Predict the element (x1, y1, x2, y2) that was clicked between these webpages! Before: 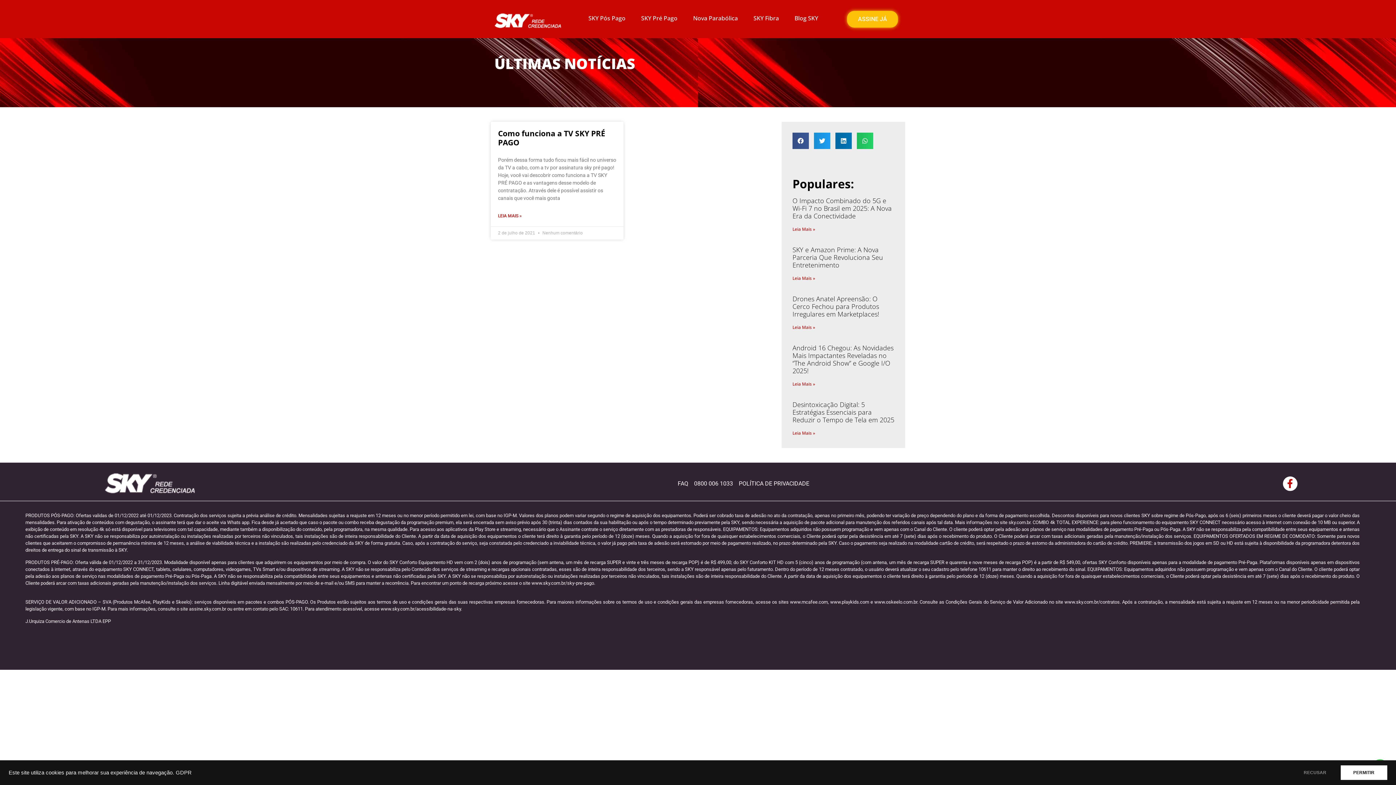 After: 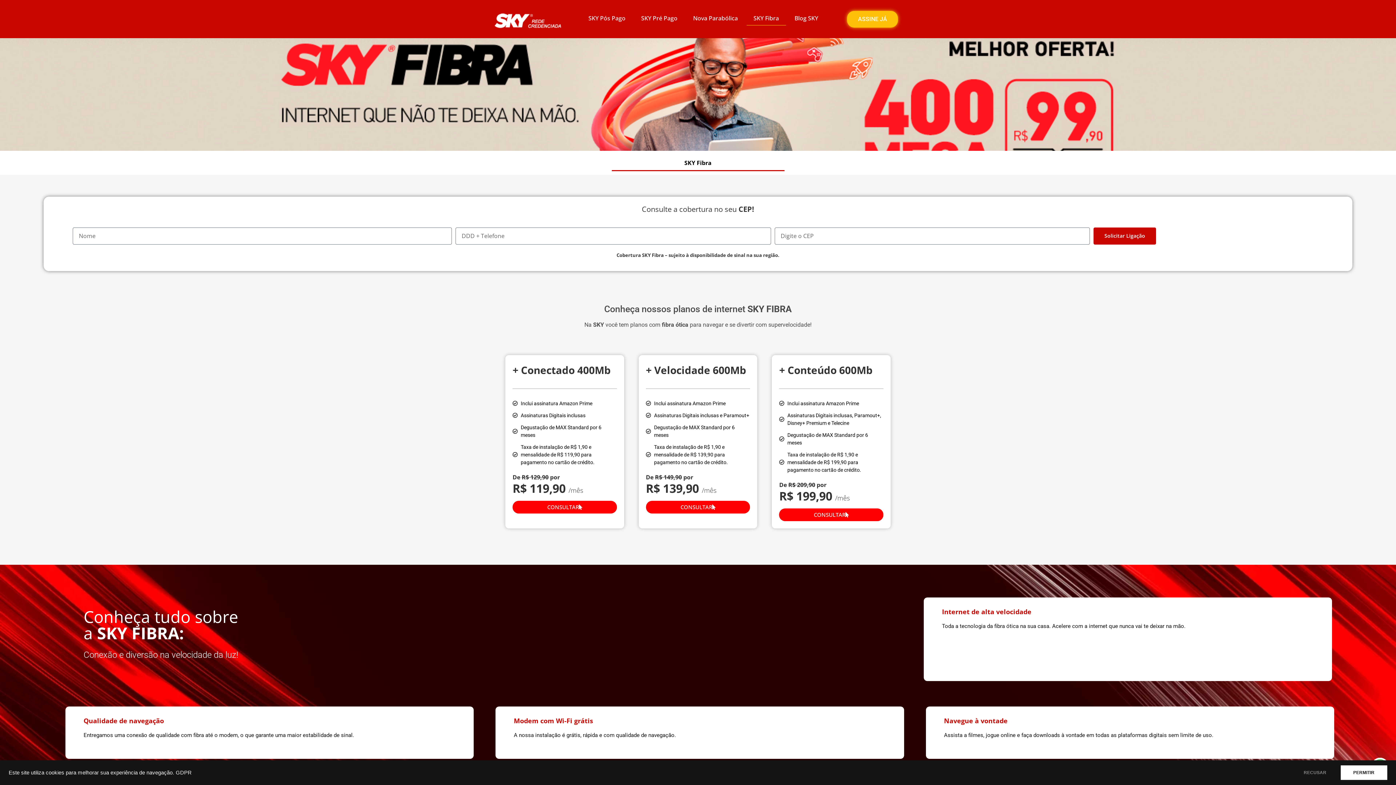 Action: bbox: (746, 10, 786, 25) label: SKY Fibra